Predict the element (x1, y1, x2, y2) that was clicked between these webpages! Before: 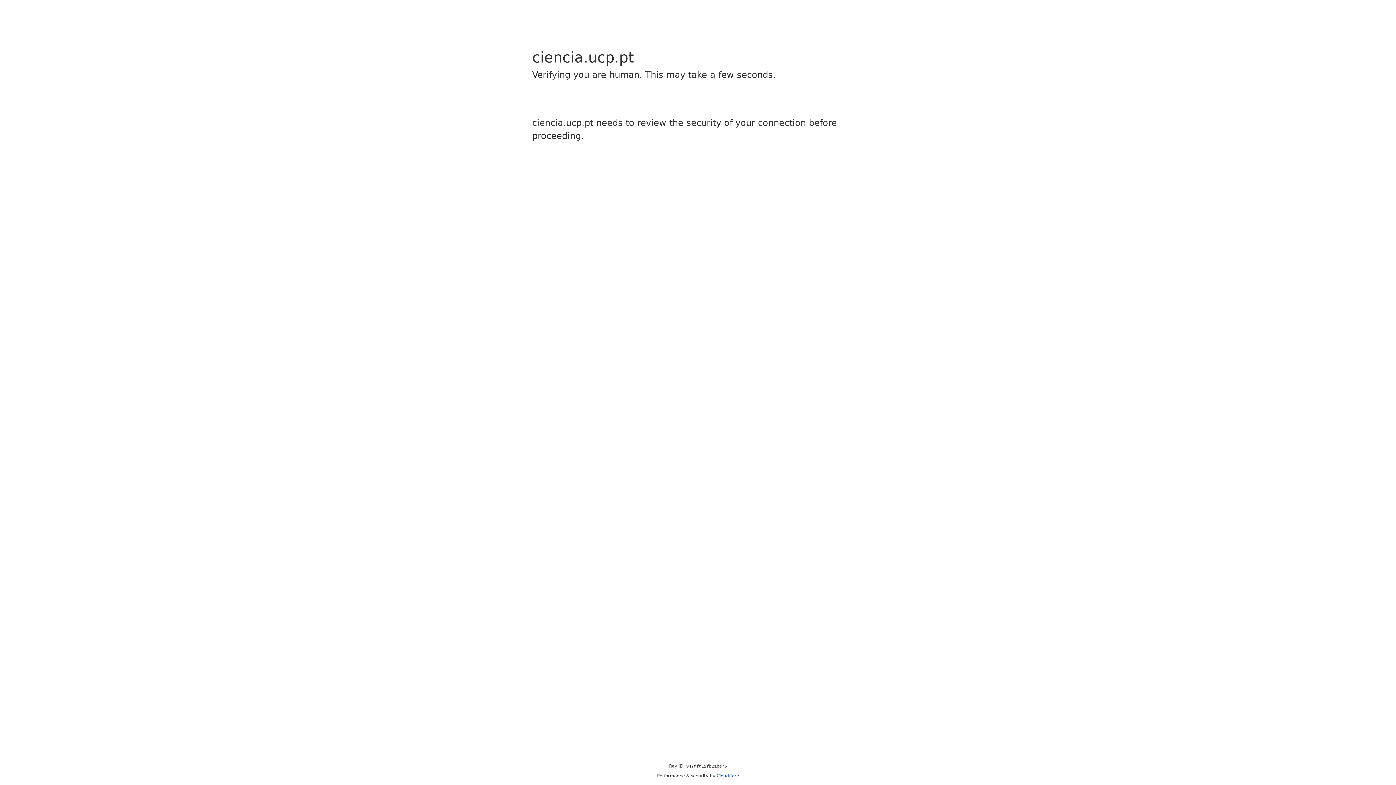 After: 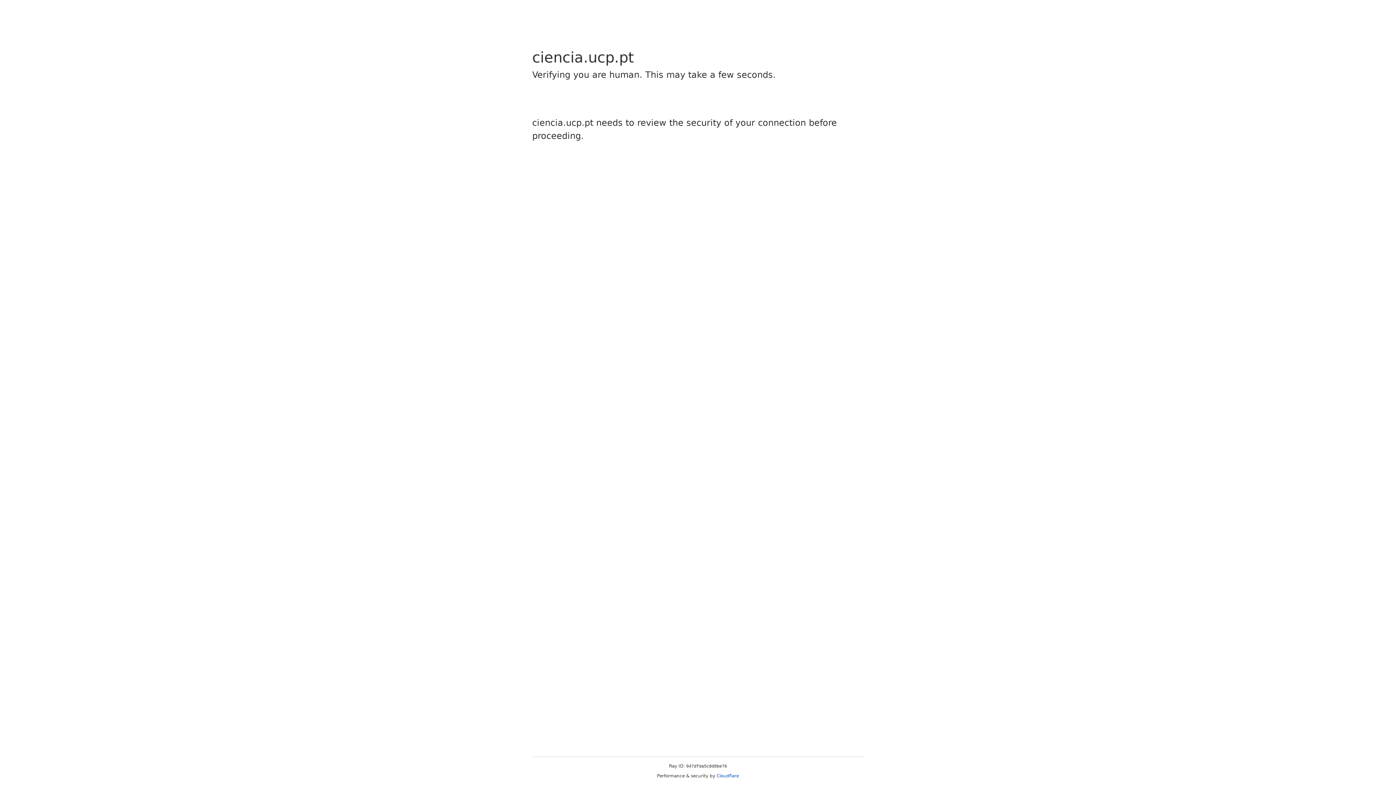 Action: label: Cloudflare bbox: (716, 773, 739, 778)